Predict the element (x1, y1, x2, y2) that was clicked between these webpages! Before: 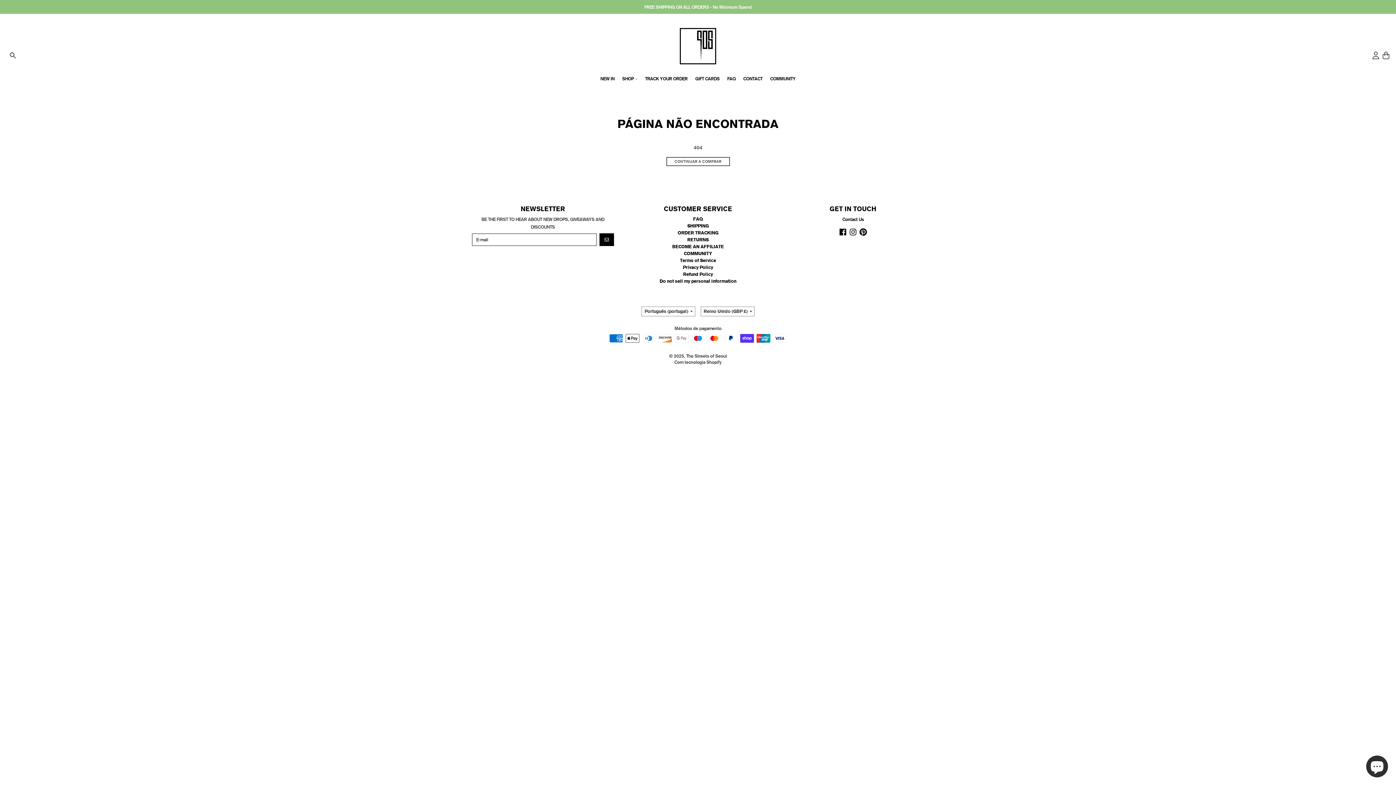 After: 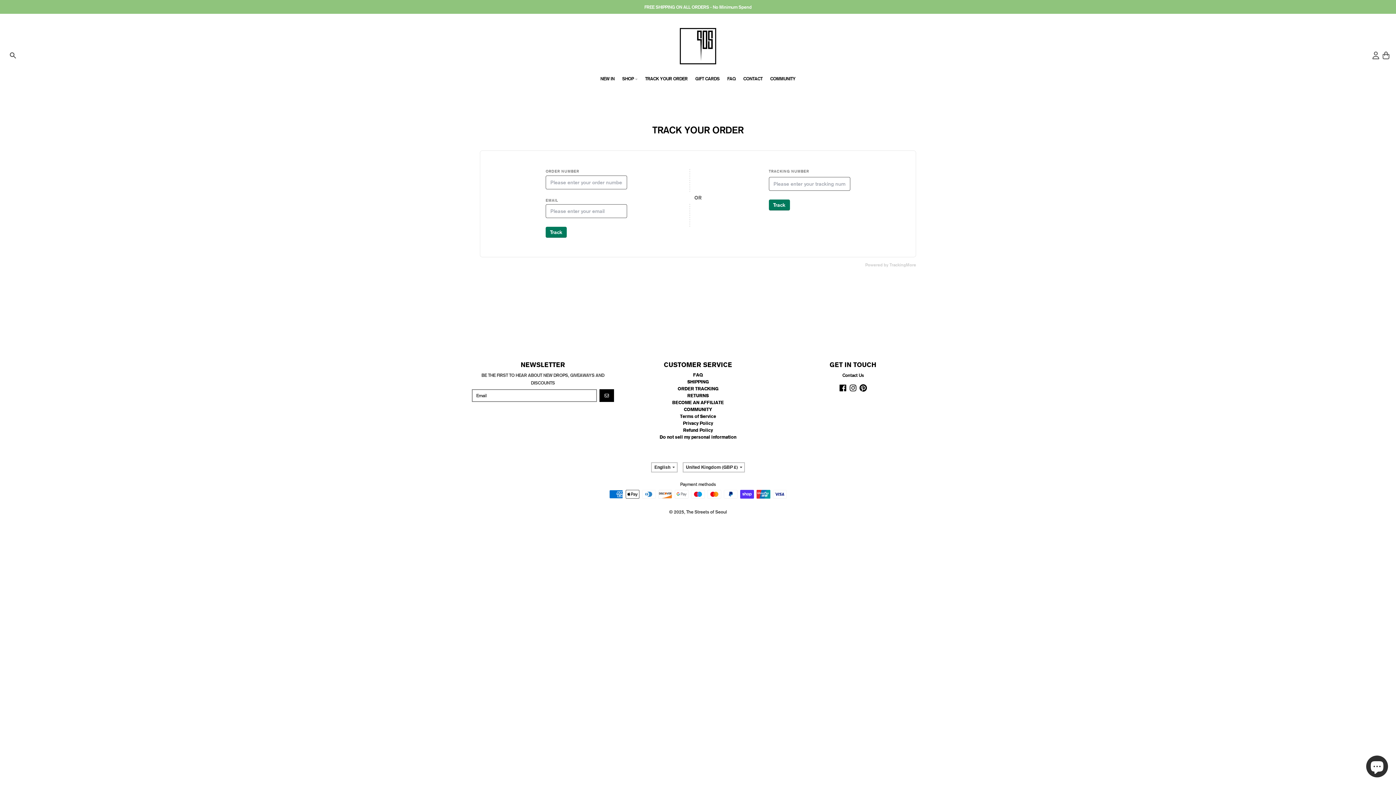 Action: bbox: (677, 229, 718, 235) label: ORDER TRACKING